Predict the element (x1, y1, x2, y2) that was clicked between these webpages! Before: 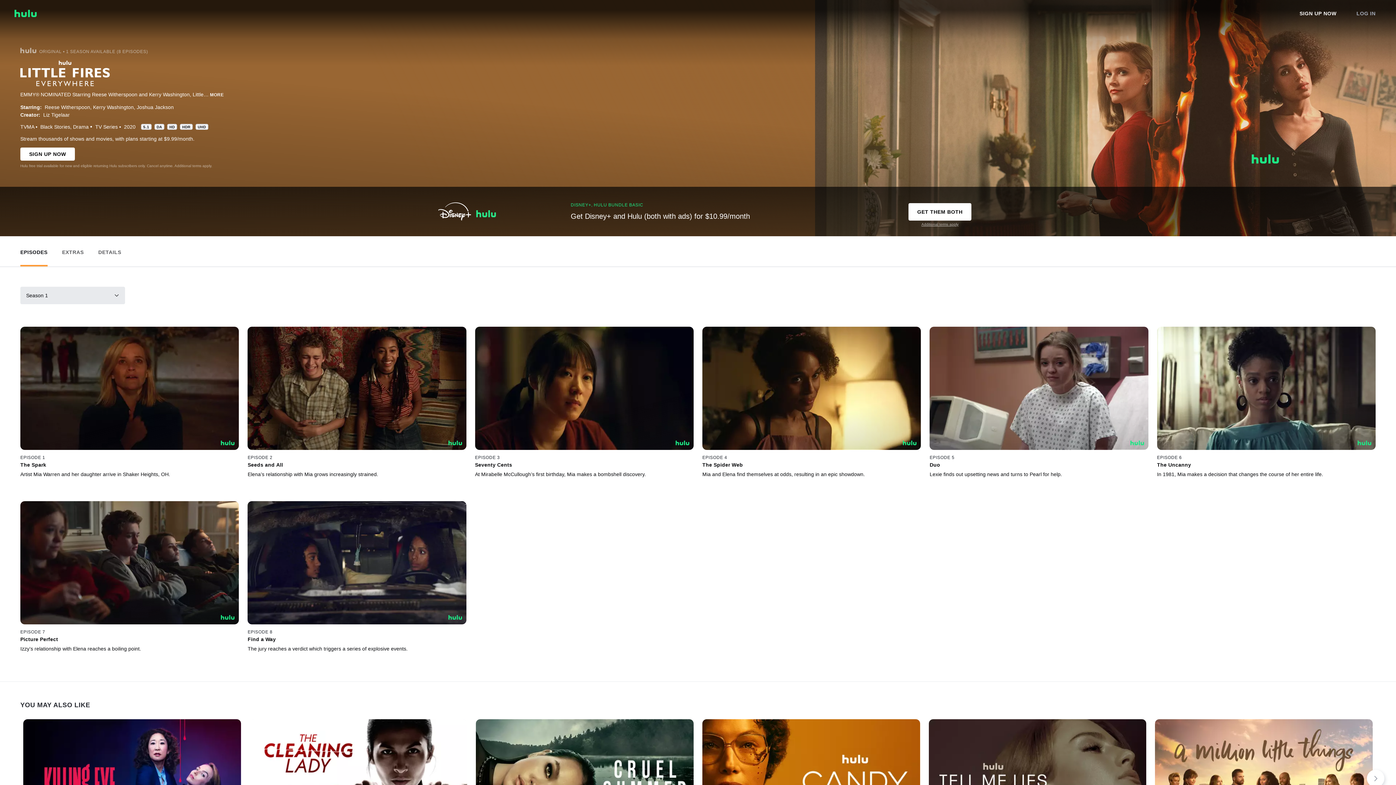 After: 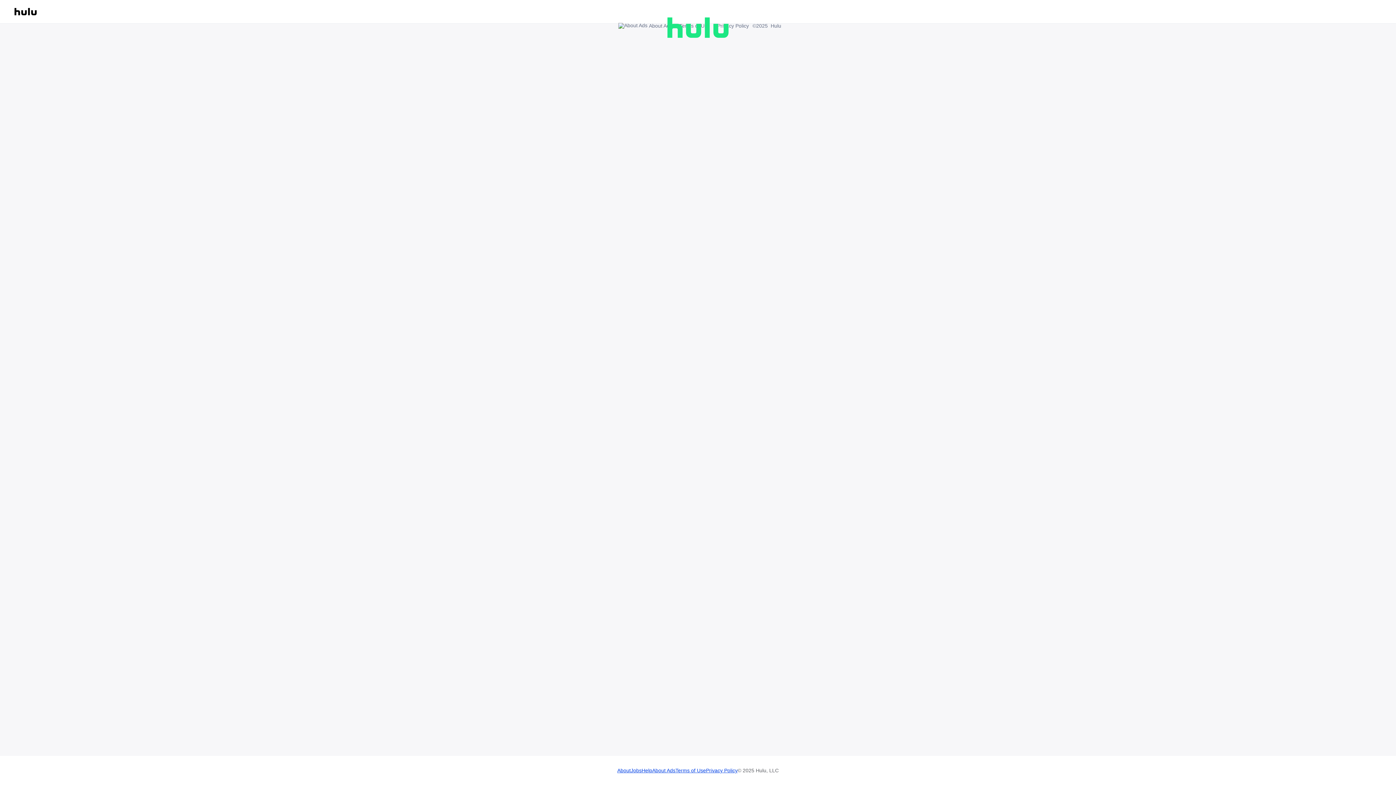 Action: label: LOG IN bbox: (1351, 6, 1381, 20)